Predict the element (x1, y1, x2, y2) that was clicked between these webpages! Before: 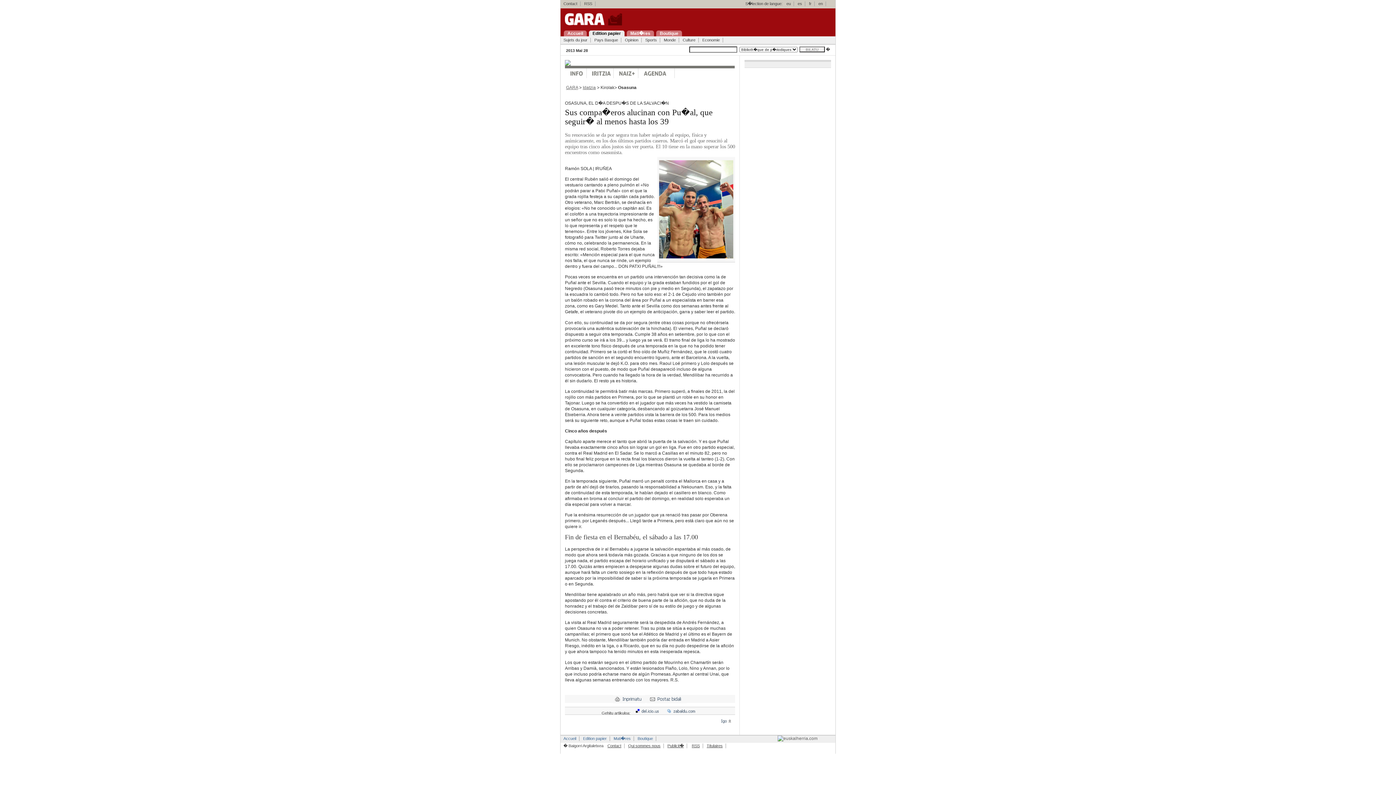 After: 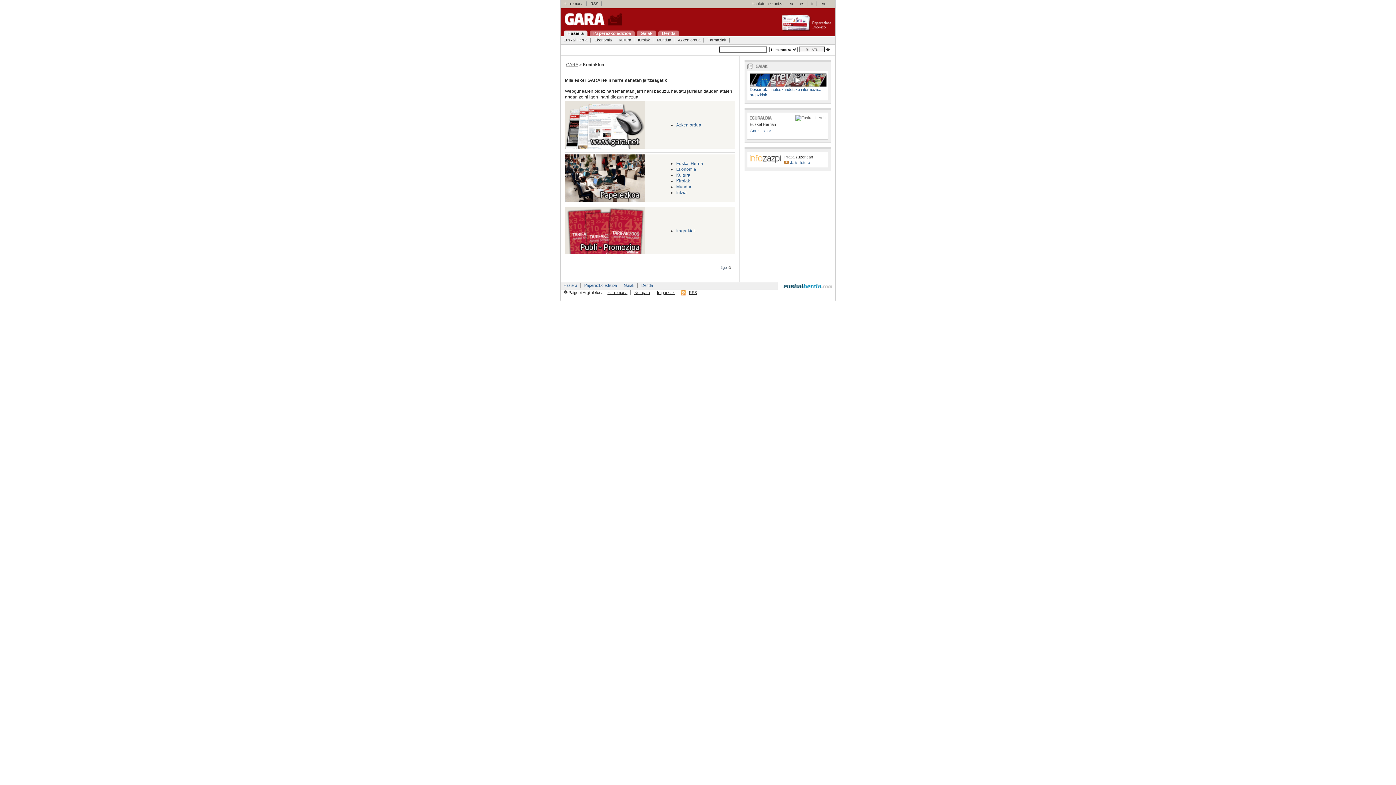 Action: label: Contact bbox: (604, 744, 624, 748)